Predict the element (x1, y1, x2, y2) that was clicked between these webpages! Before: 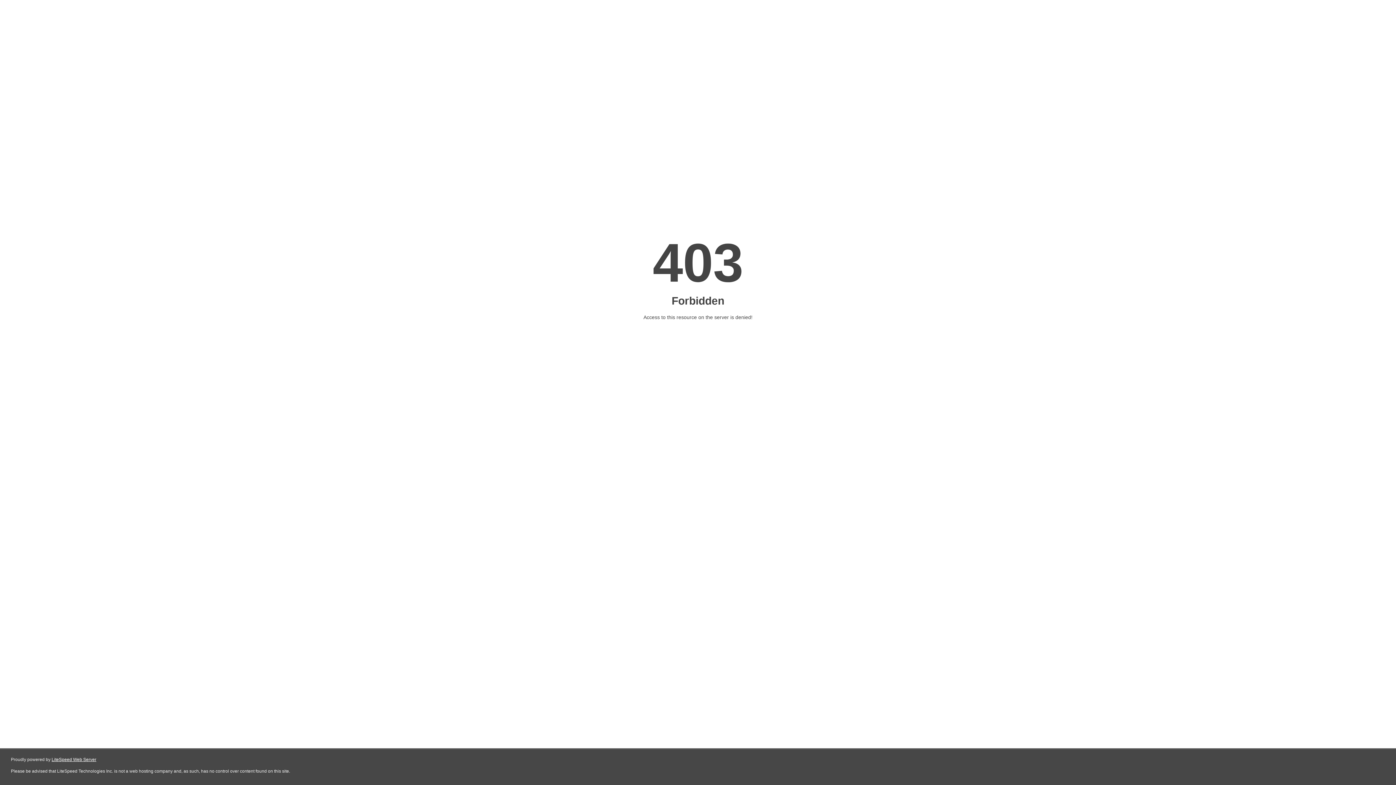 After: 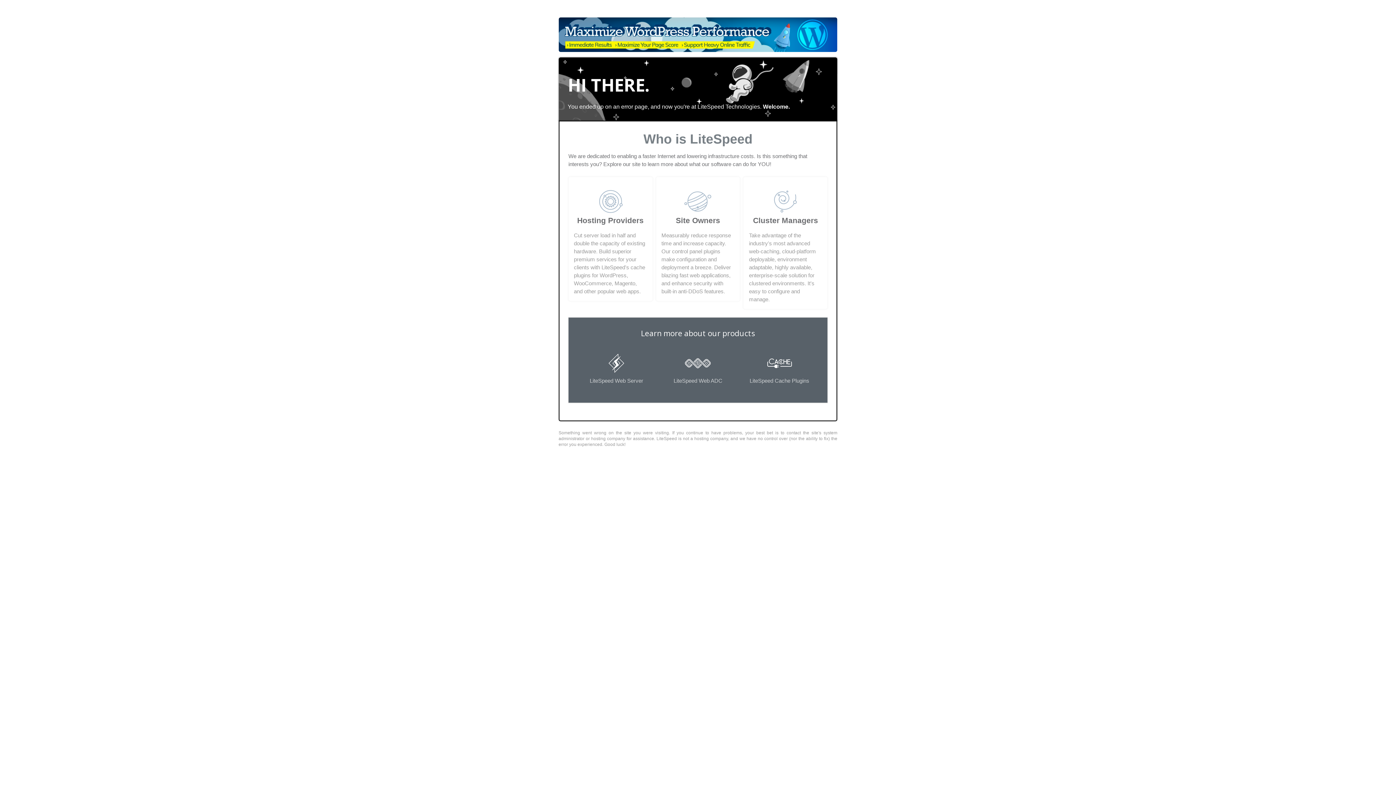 Action: bbox: (51, 757, 96, 762) label: LiteSpeed Web Server